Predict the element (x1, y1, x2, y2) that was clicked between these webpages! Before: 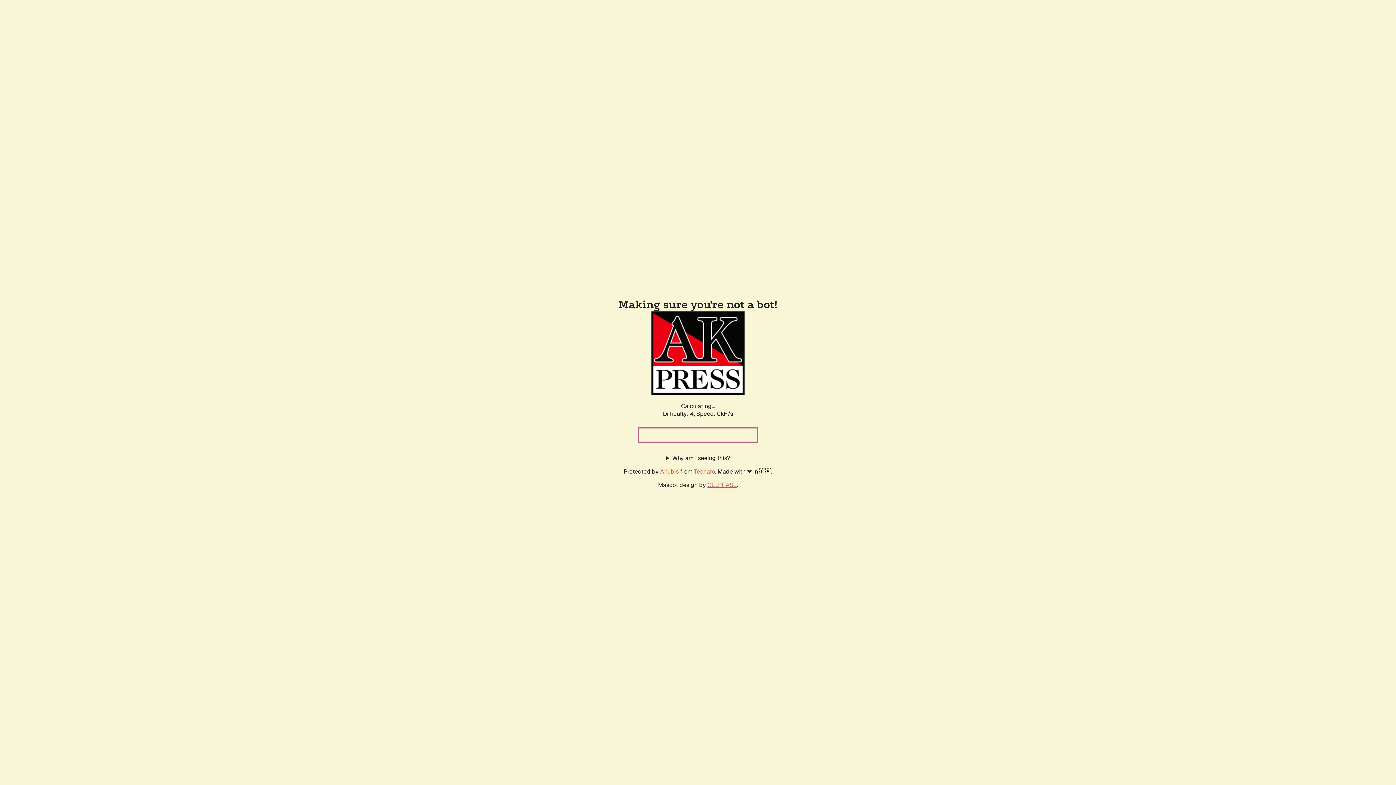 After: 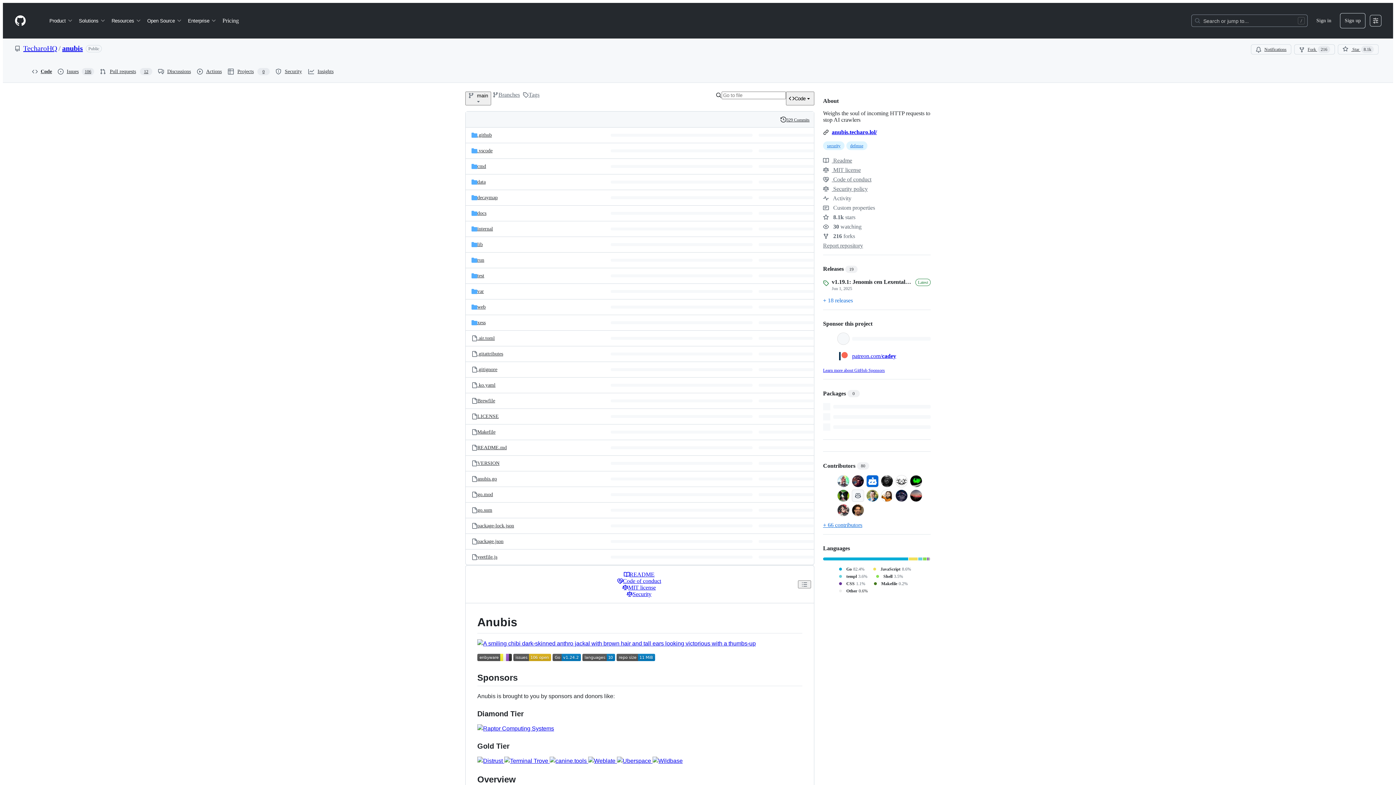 Action: label: Anubis bbox: (660, 467, 678, 475)